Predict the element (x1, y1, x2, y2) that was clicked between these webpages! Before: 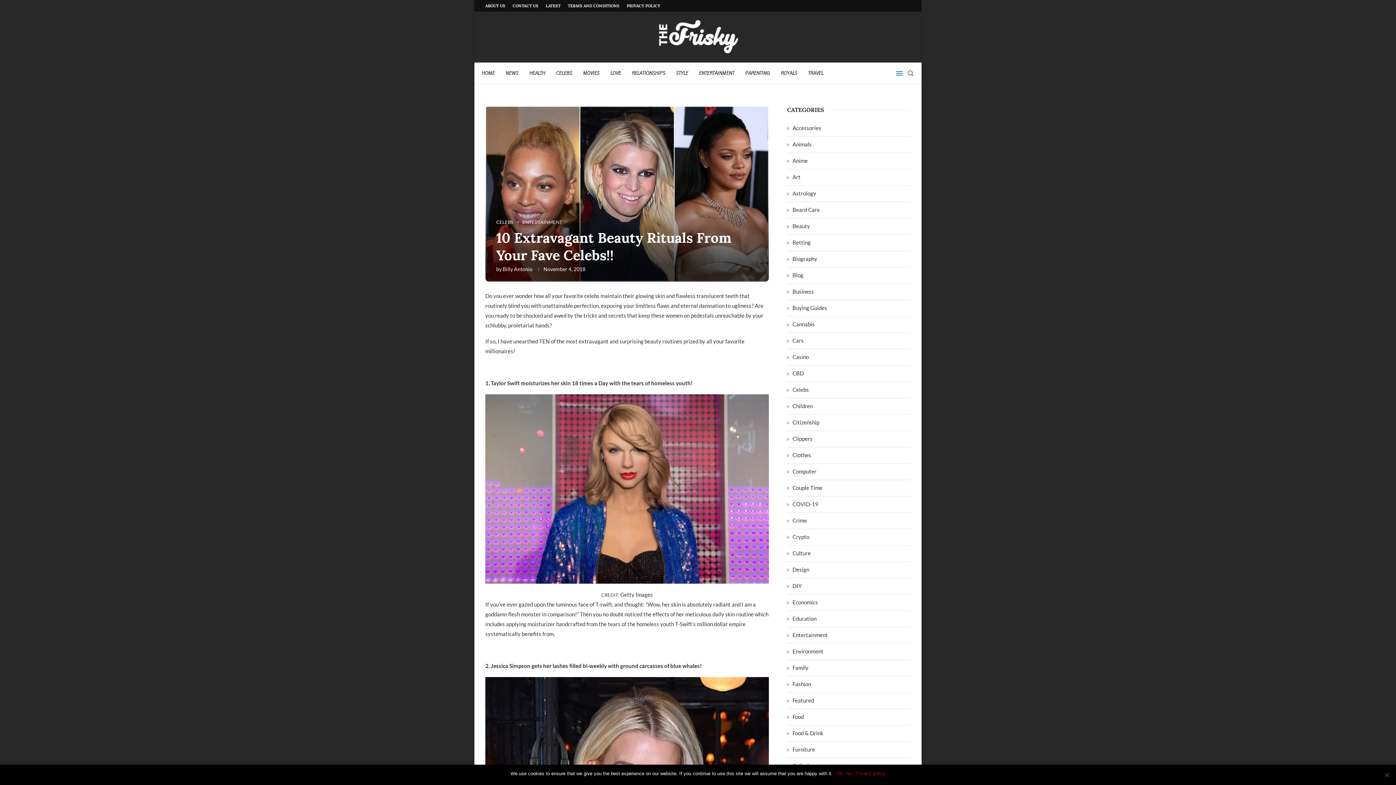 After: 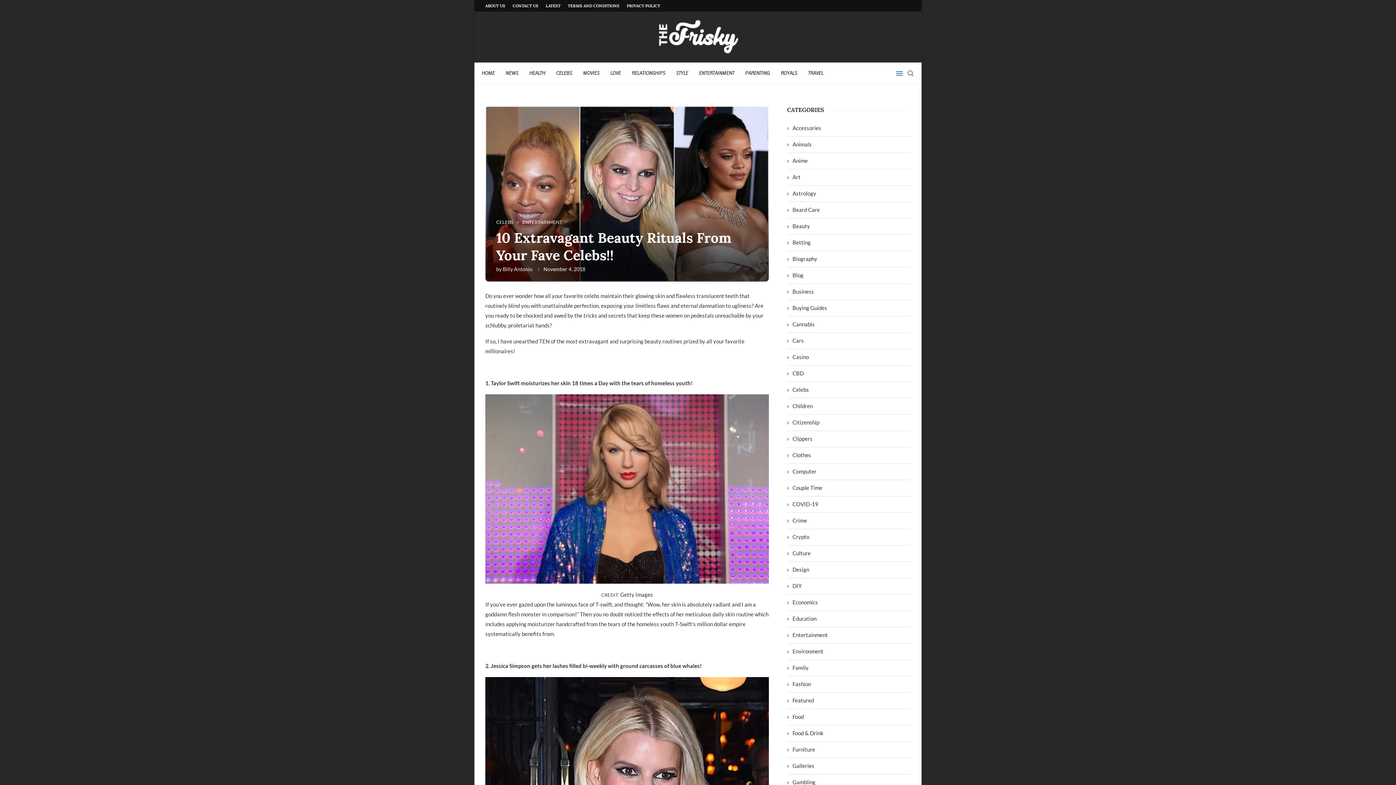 Action: label: Ok bbox: (836, 770, 842, 777)